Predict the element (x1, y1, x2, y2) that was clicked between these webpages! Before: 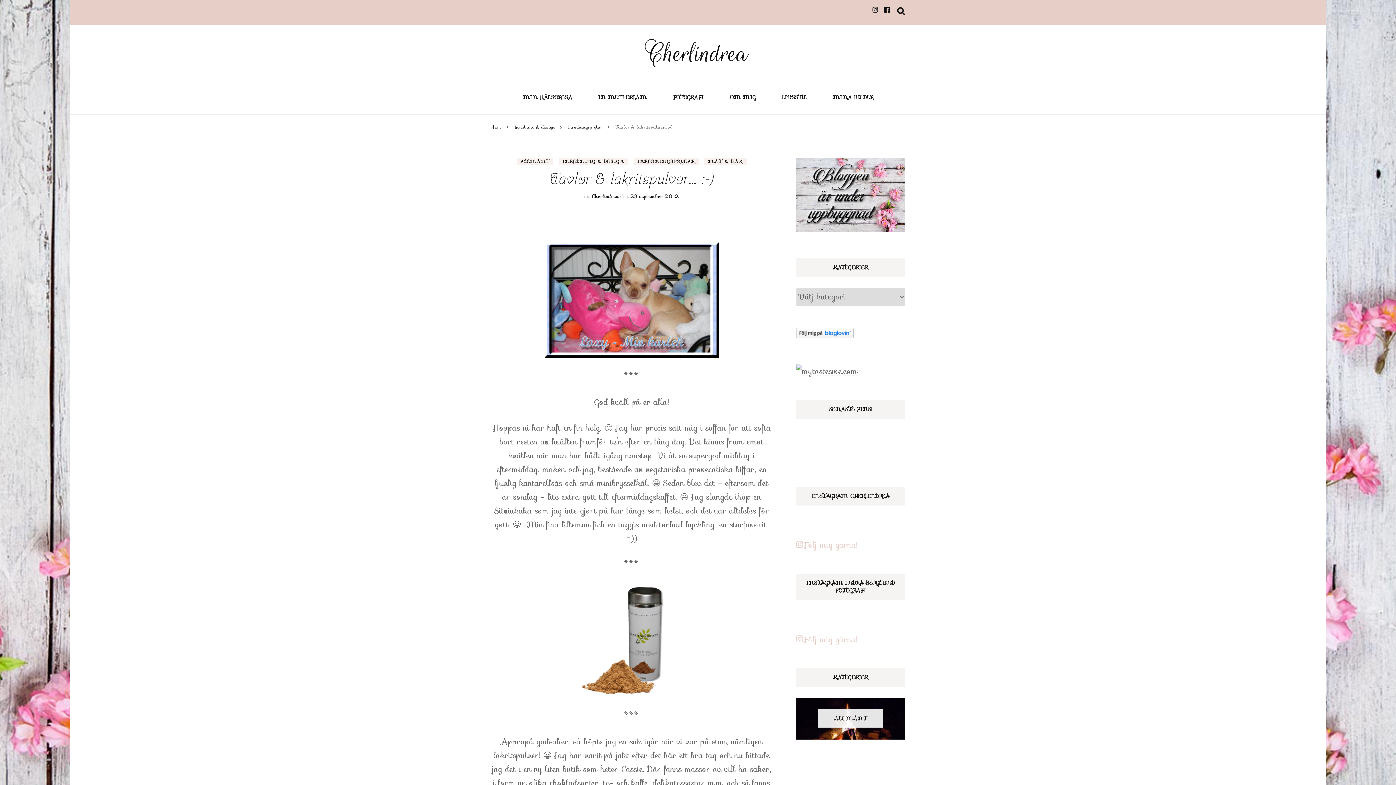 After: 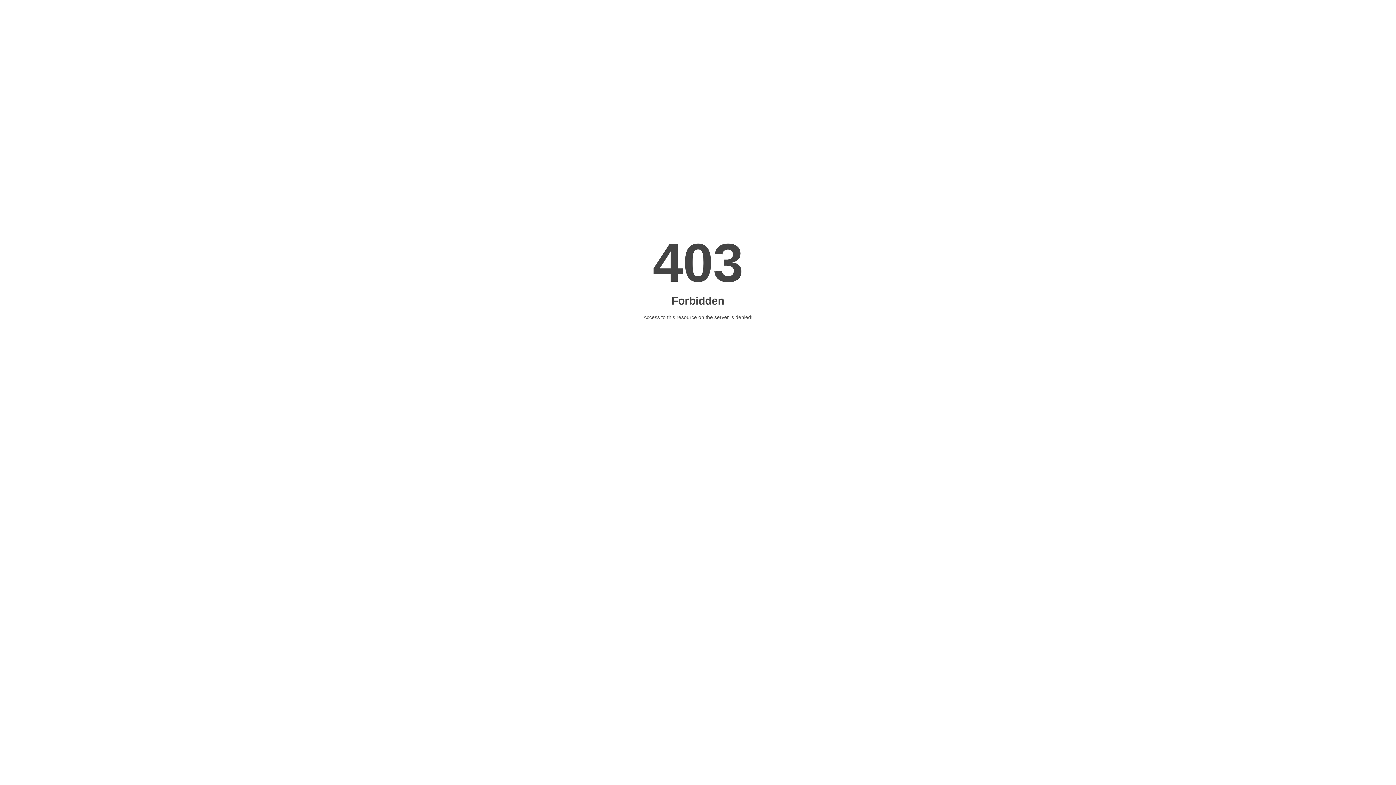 Action: bbox: (796, 364, 857, 377)